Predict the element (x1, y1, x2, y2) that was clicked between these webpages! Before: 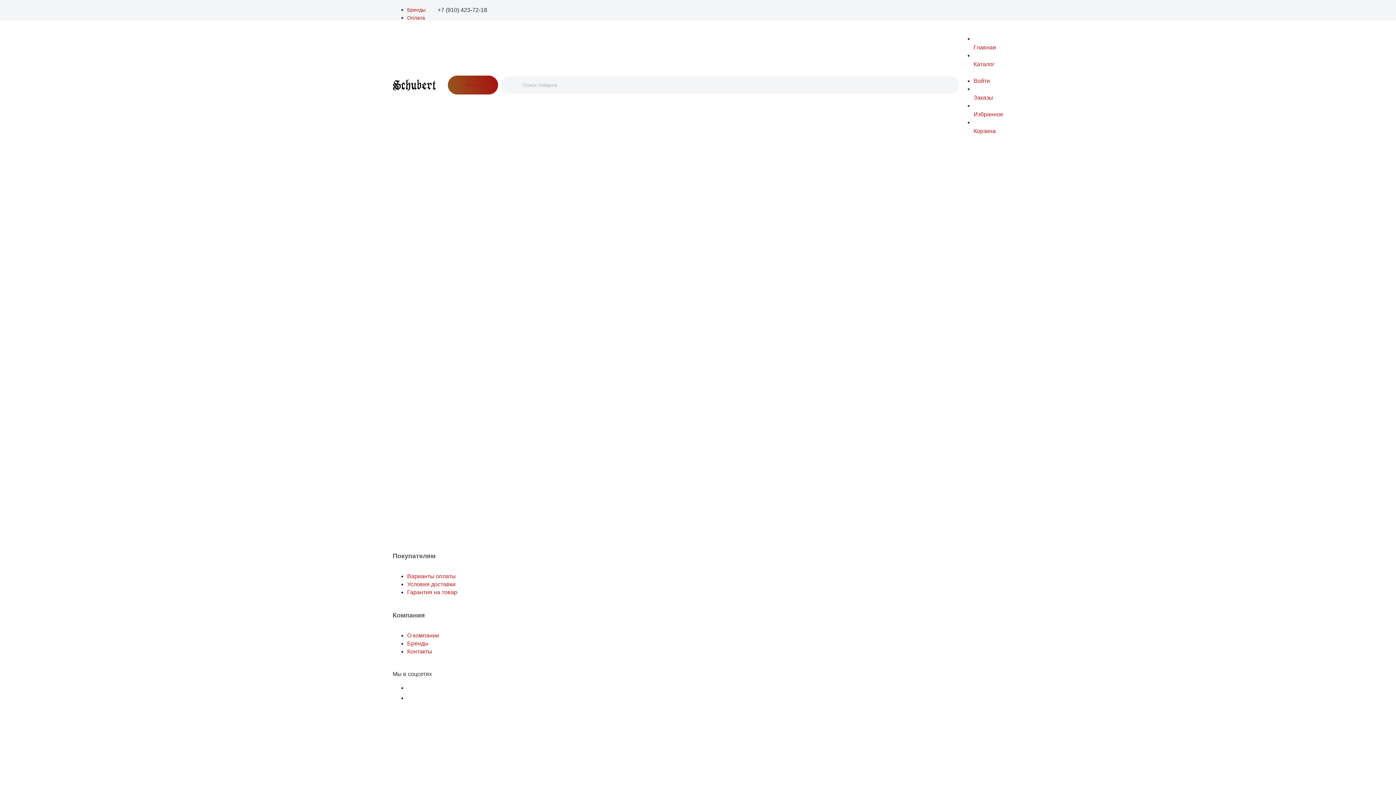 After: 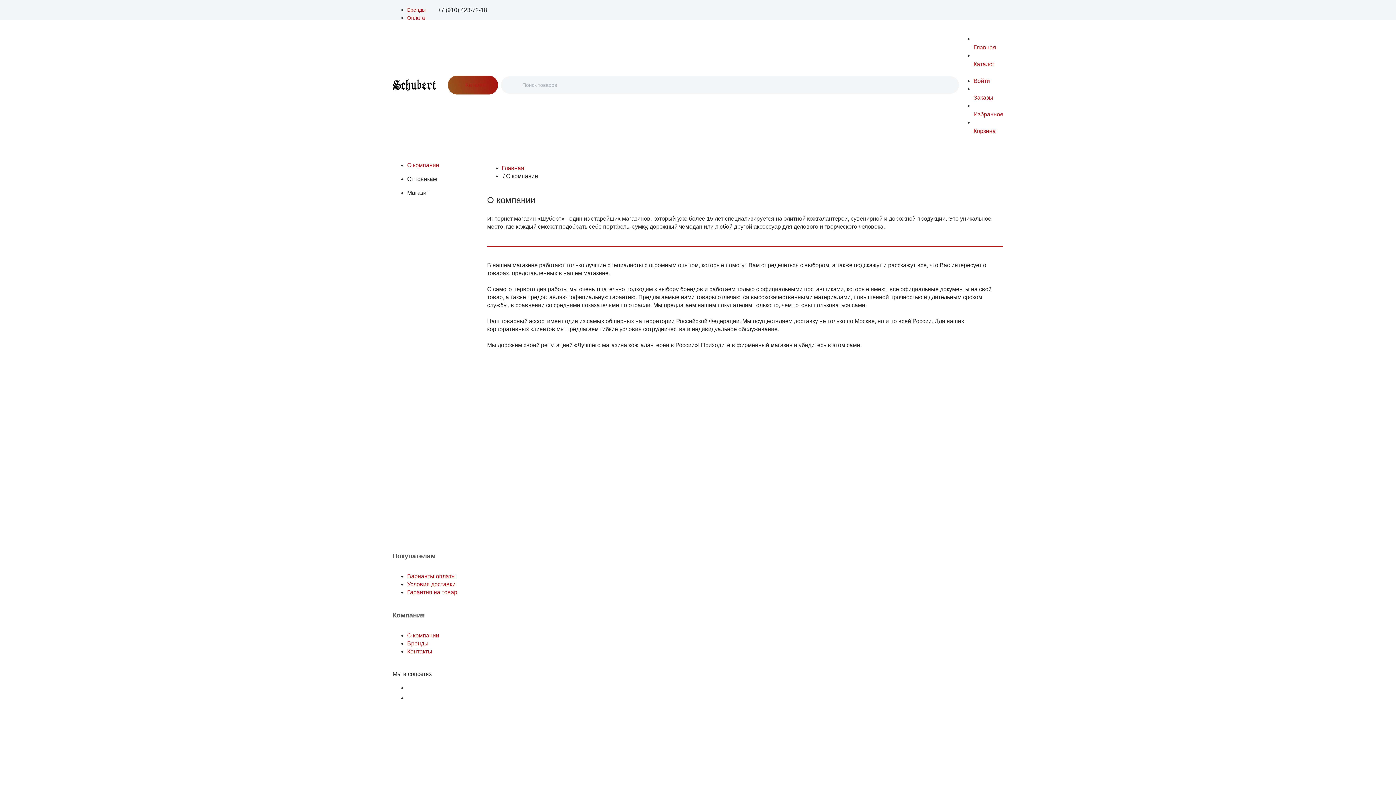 Action: bbox: (407, 632, 439, 638) label: О компании